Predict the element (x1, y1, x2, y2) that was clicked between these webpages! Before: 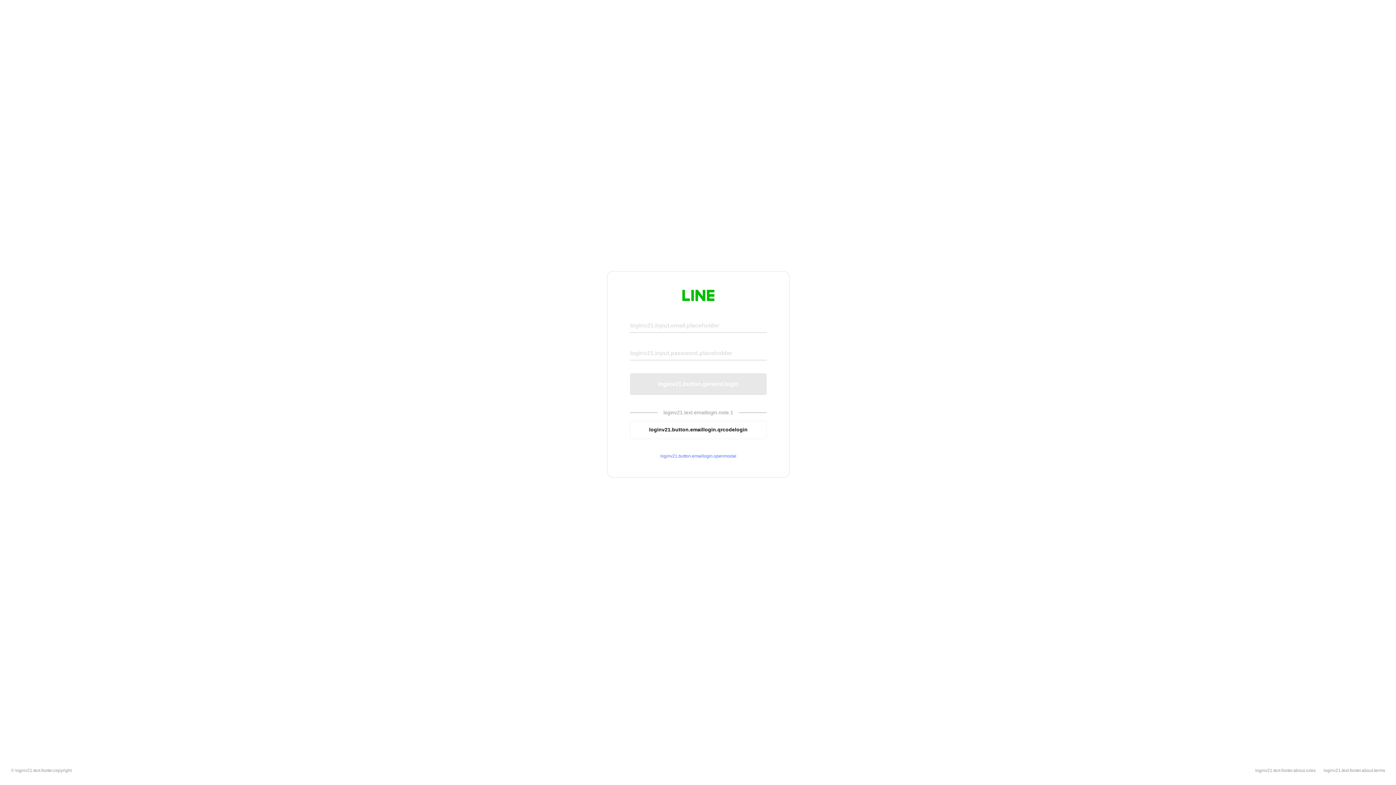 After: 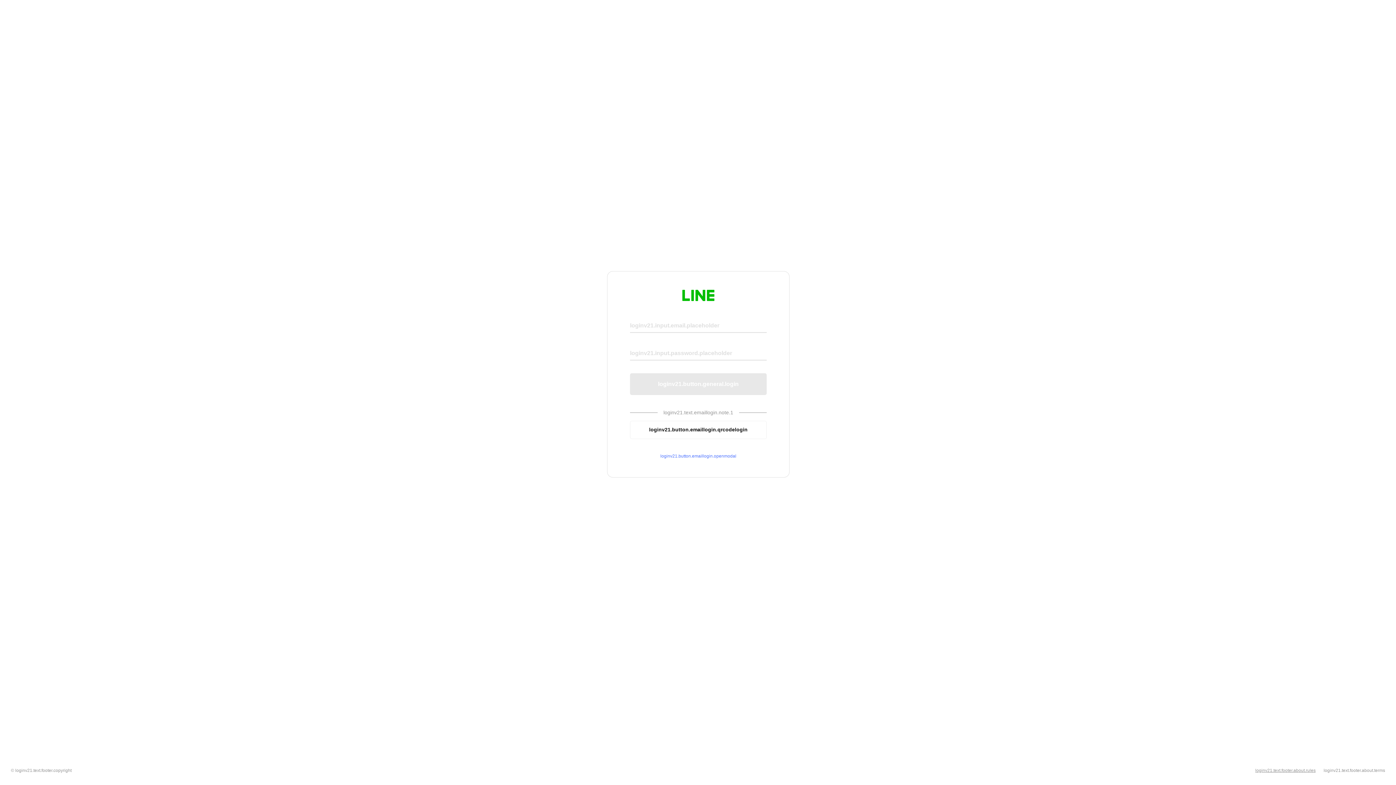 Action: label: loginv21.text.footer.about.rules bbox: (1255, 768, 1316, 773)